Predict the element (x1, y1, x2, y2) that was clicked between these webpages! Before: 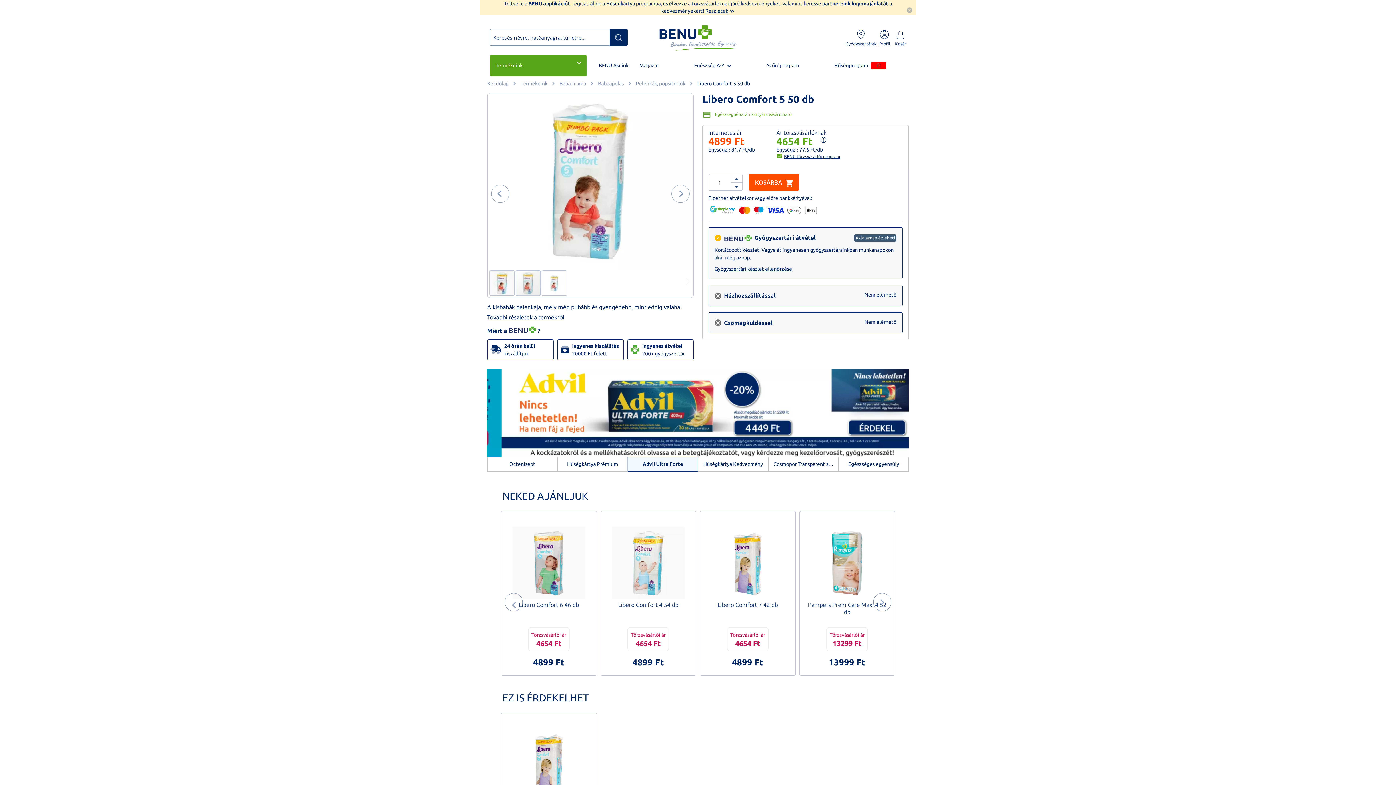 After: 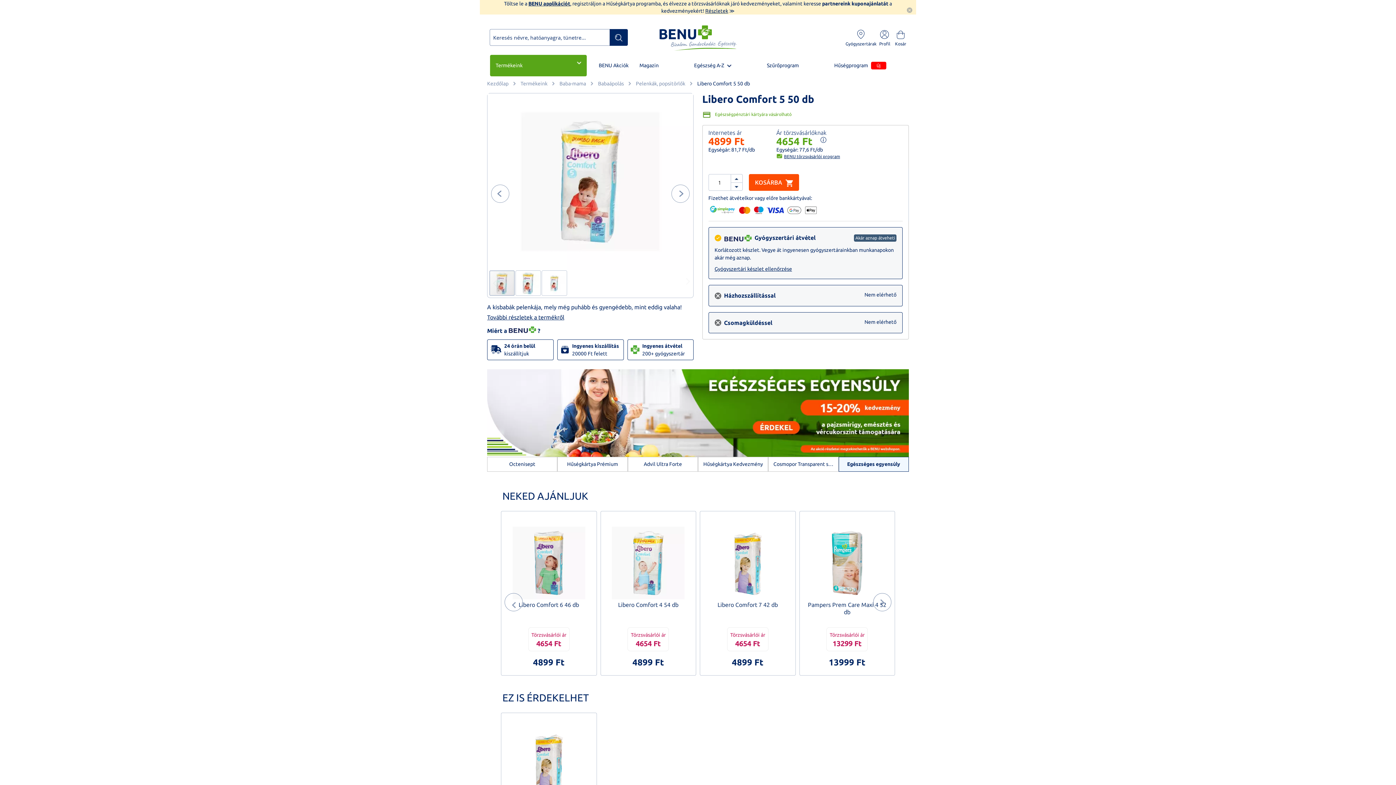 Action: label: Libero Comfort 5 50 db bbox: (489, 269, 515, 296)